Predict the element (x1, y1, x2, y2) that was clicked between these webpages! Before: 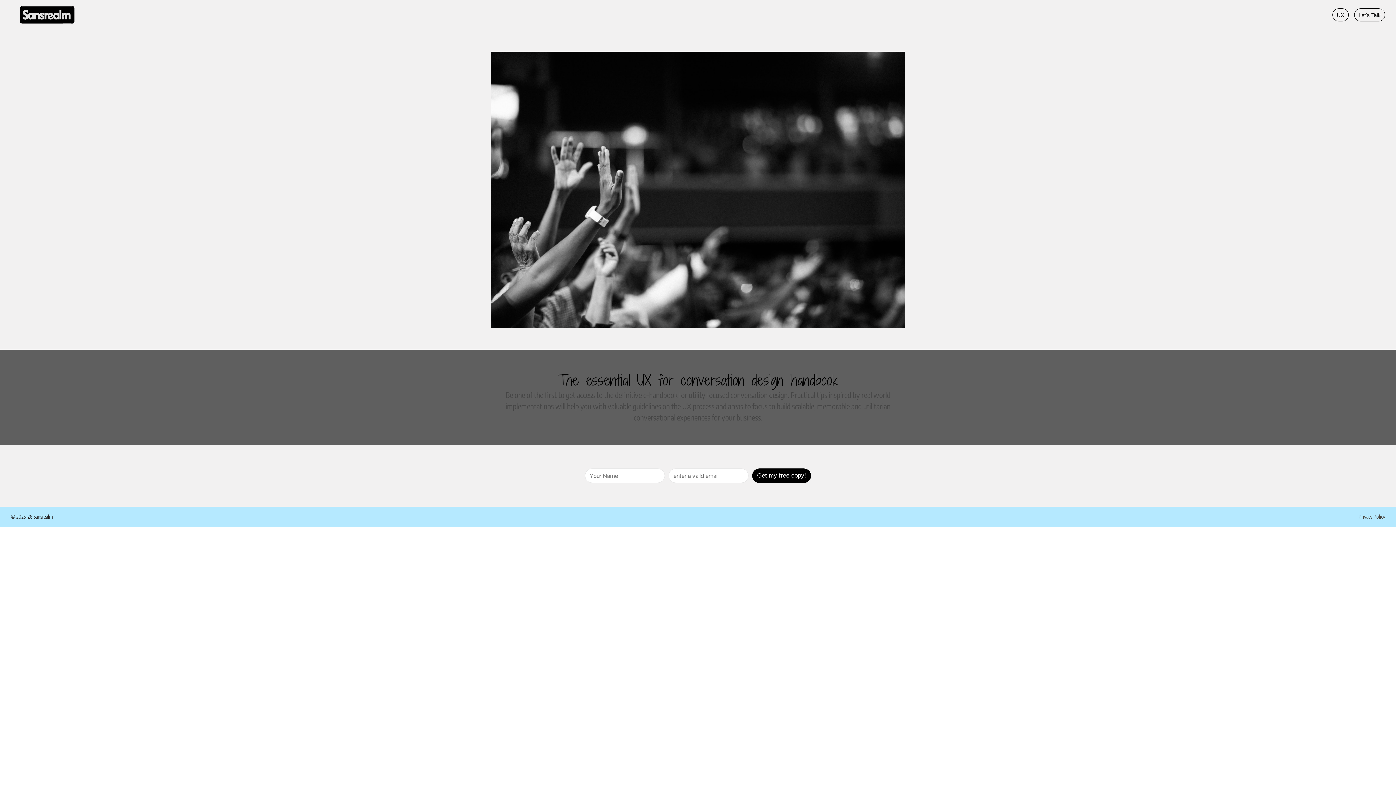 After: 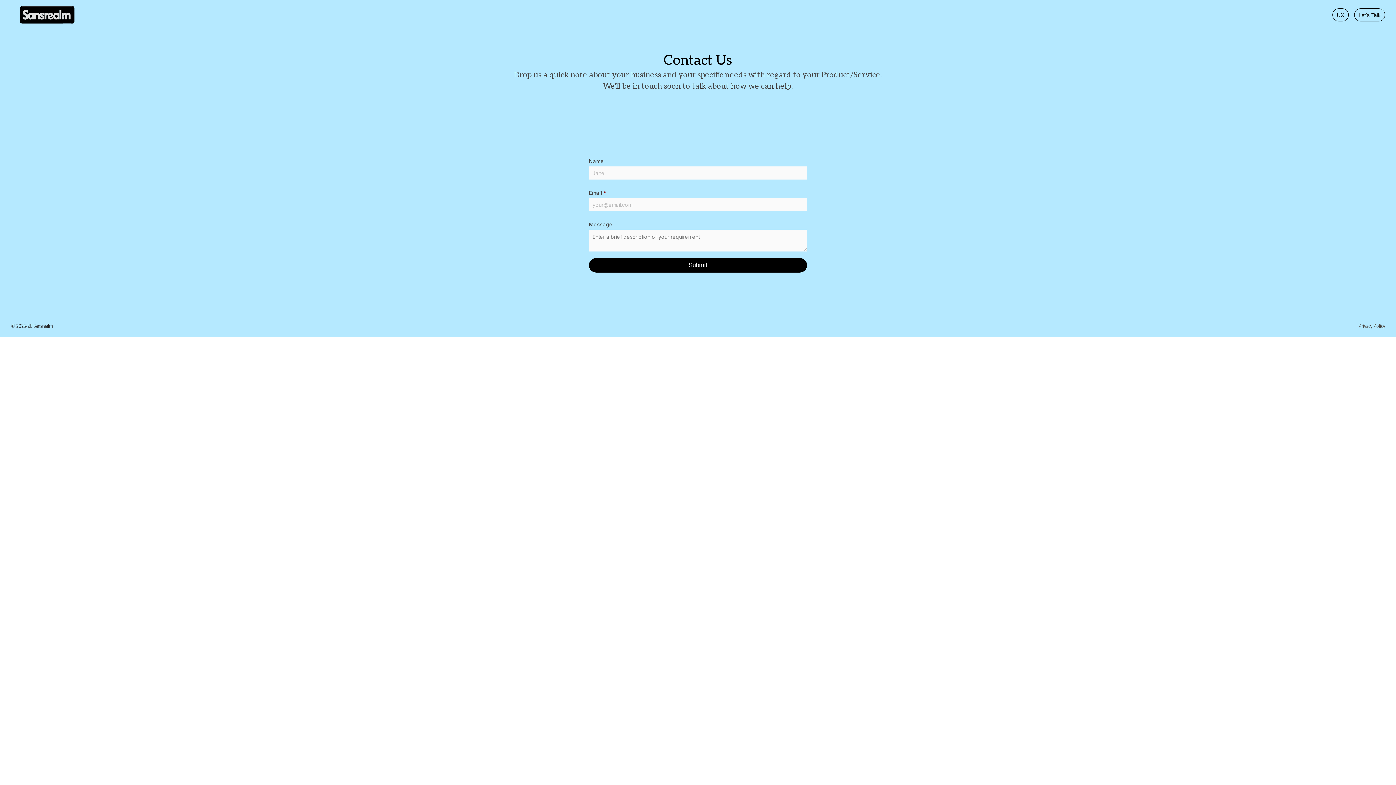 Action: label: Let's Talk bbox: (1354, 8, 1385, 21)